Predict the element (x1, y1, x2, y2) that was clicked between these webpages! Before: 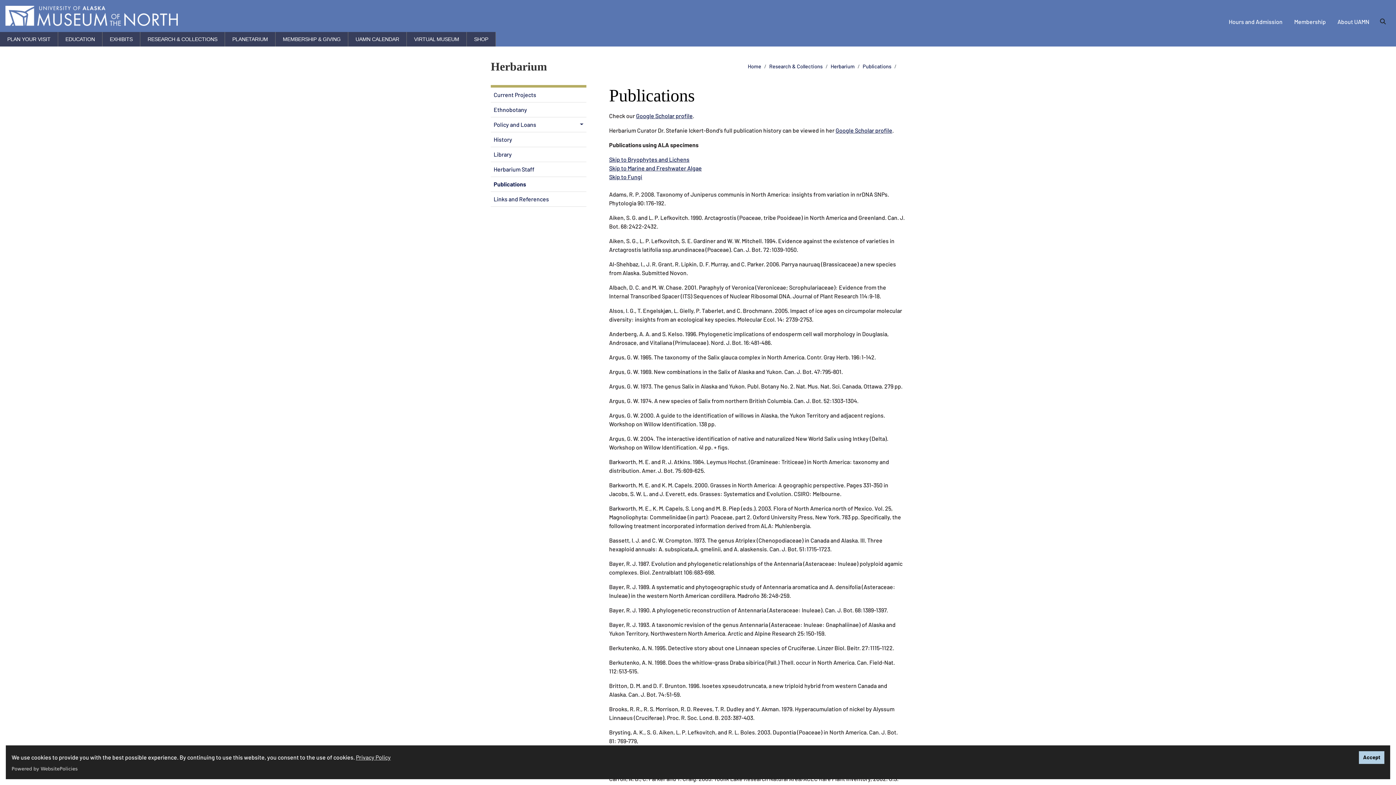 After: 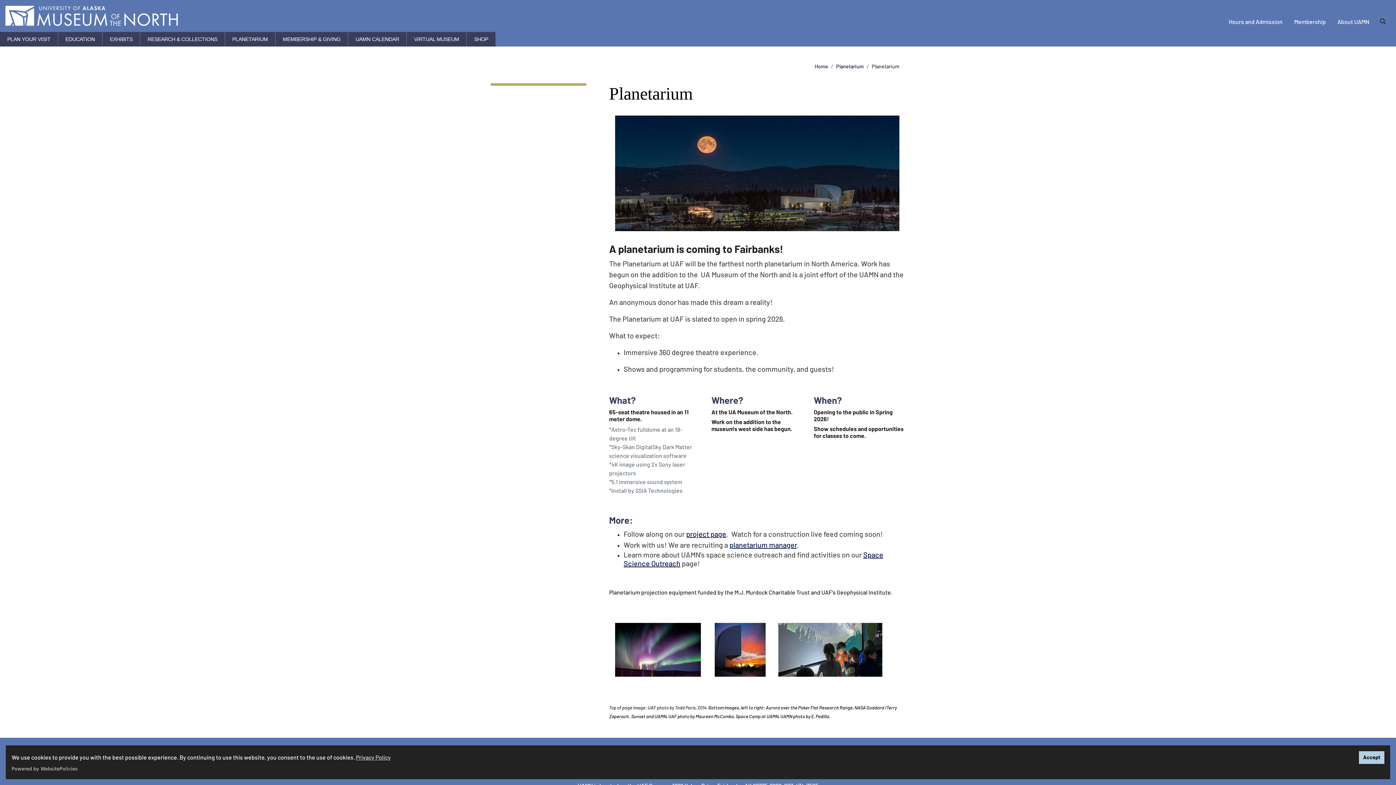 Action: label: PLANETARIUM bbox: (225, 31, 275, 46)